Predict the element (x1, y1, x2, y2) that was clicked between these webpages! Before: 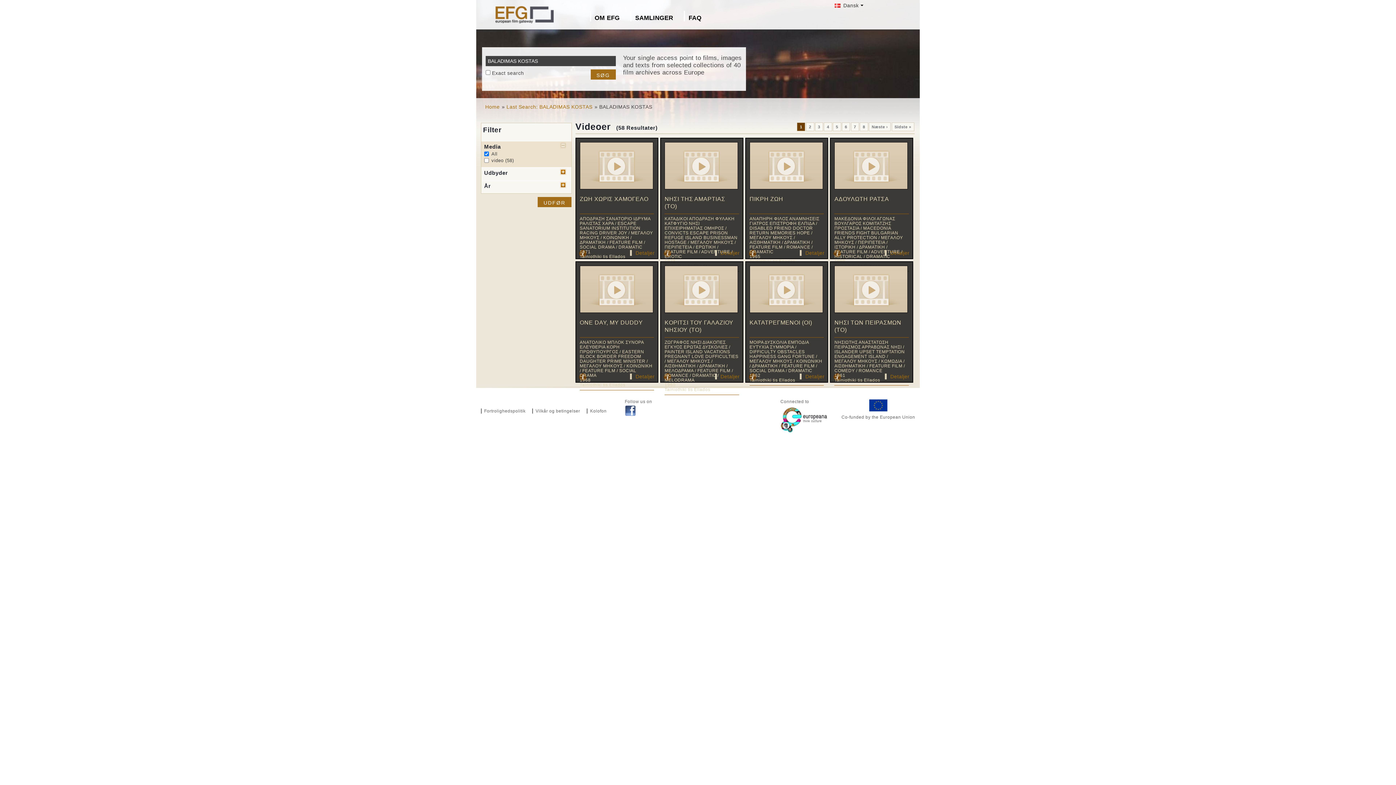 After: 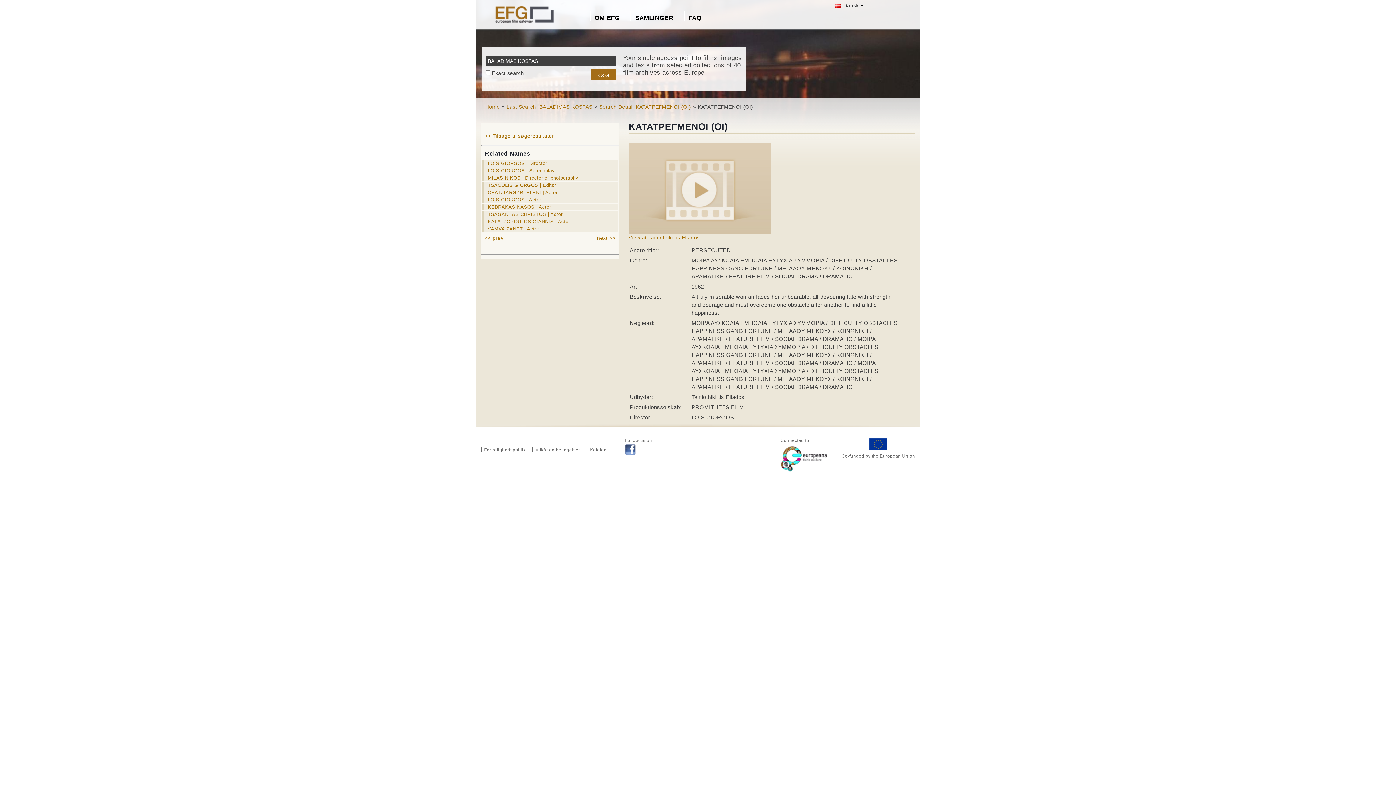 Action: bbox: (749, 266, 823, 272)